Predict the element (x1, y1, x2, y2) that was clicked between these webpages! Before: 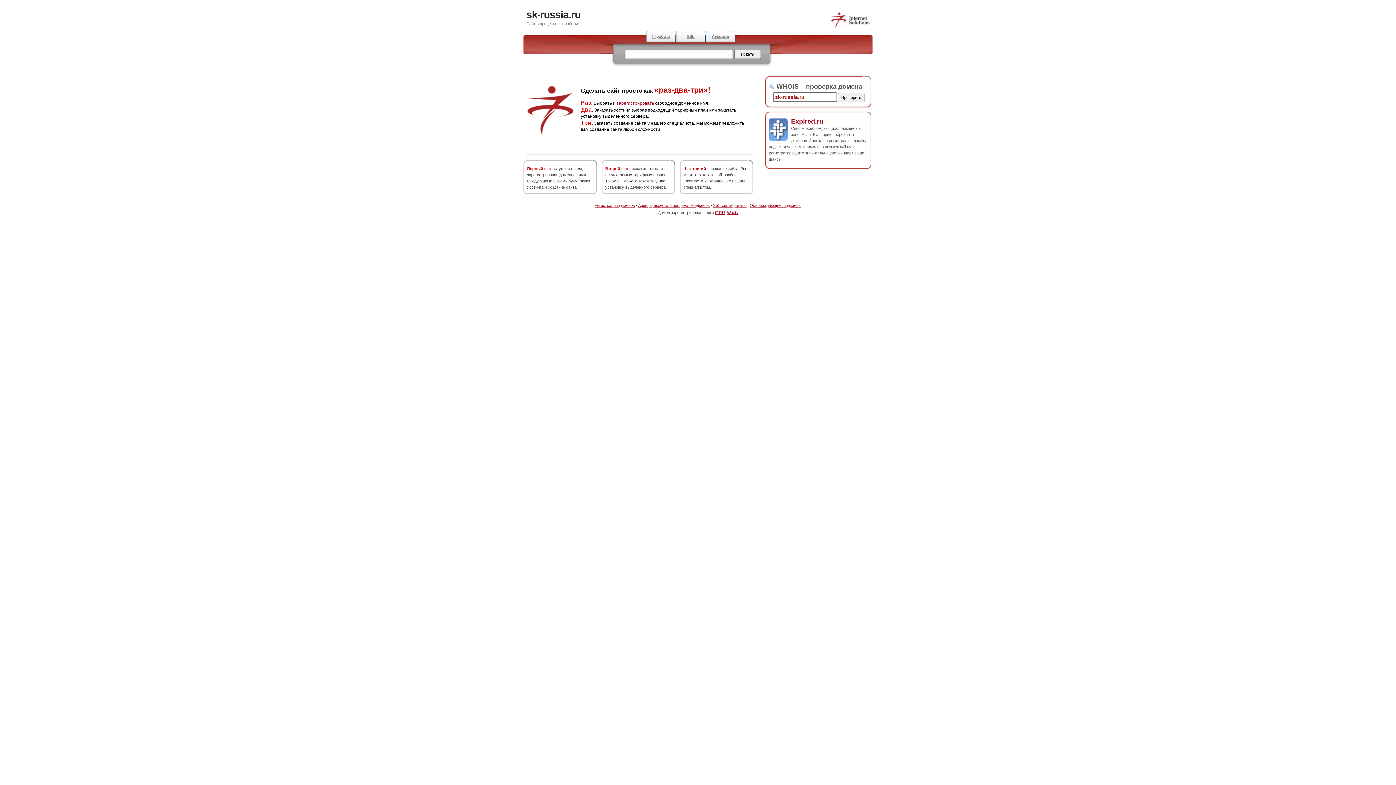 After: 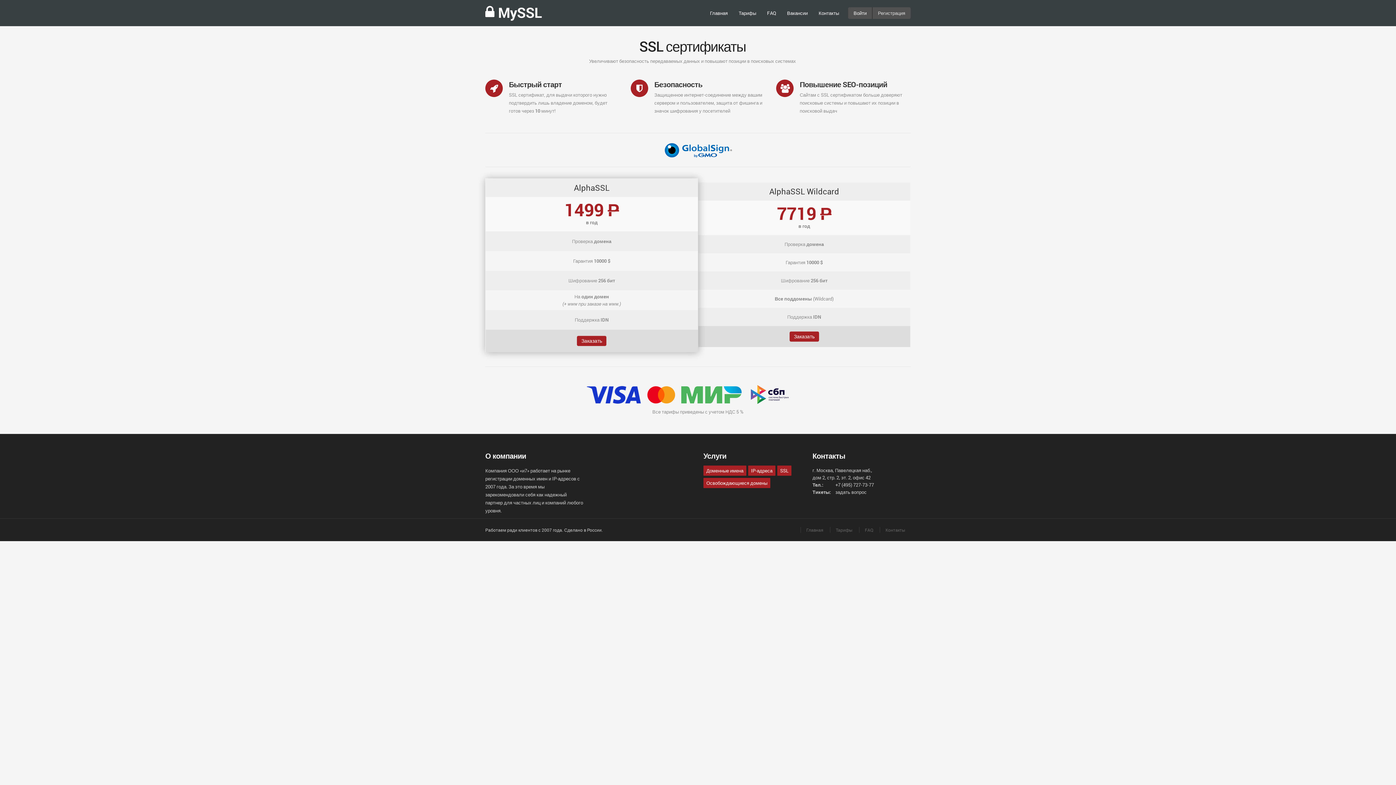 Action: label: SSL-сертификаты bbox: (713, 203, 746, 207)